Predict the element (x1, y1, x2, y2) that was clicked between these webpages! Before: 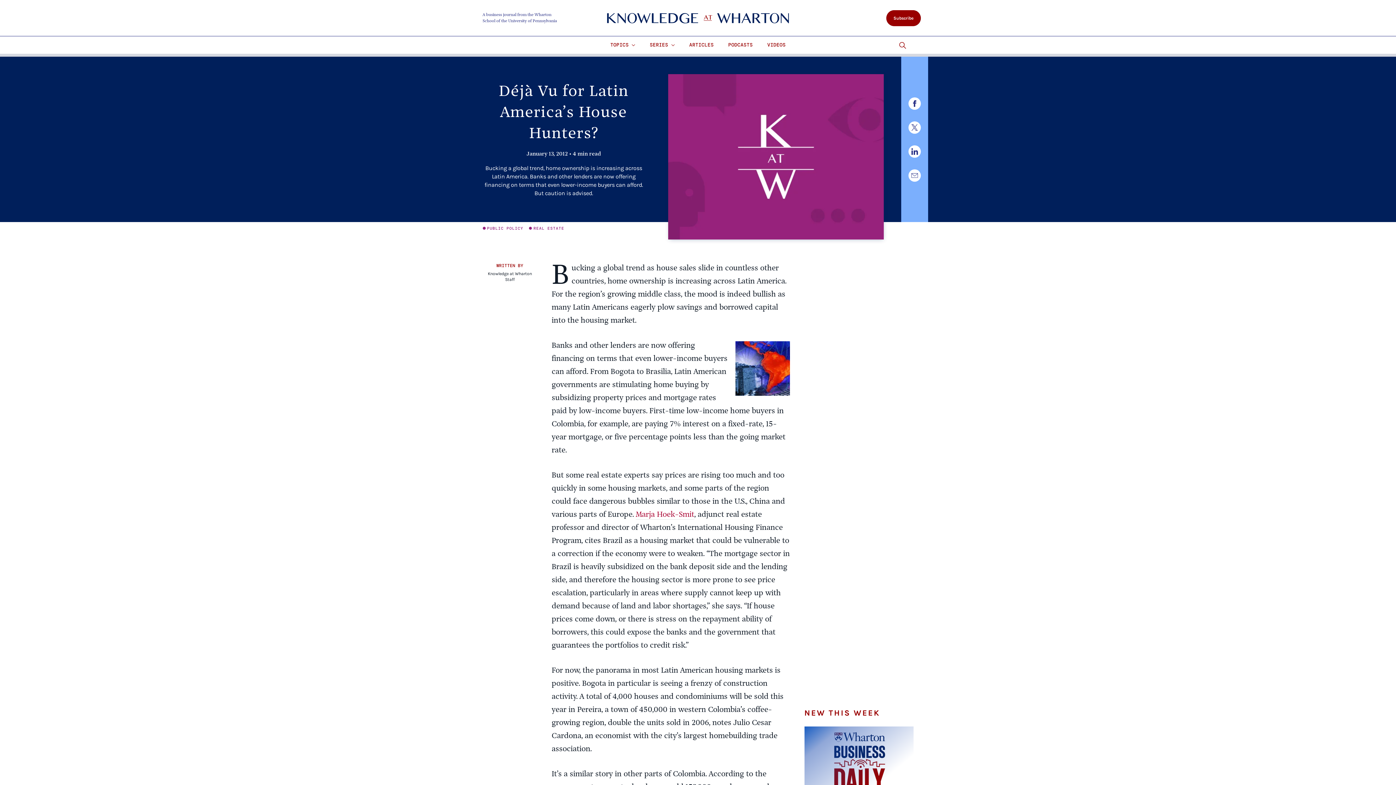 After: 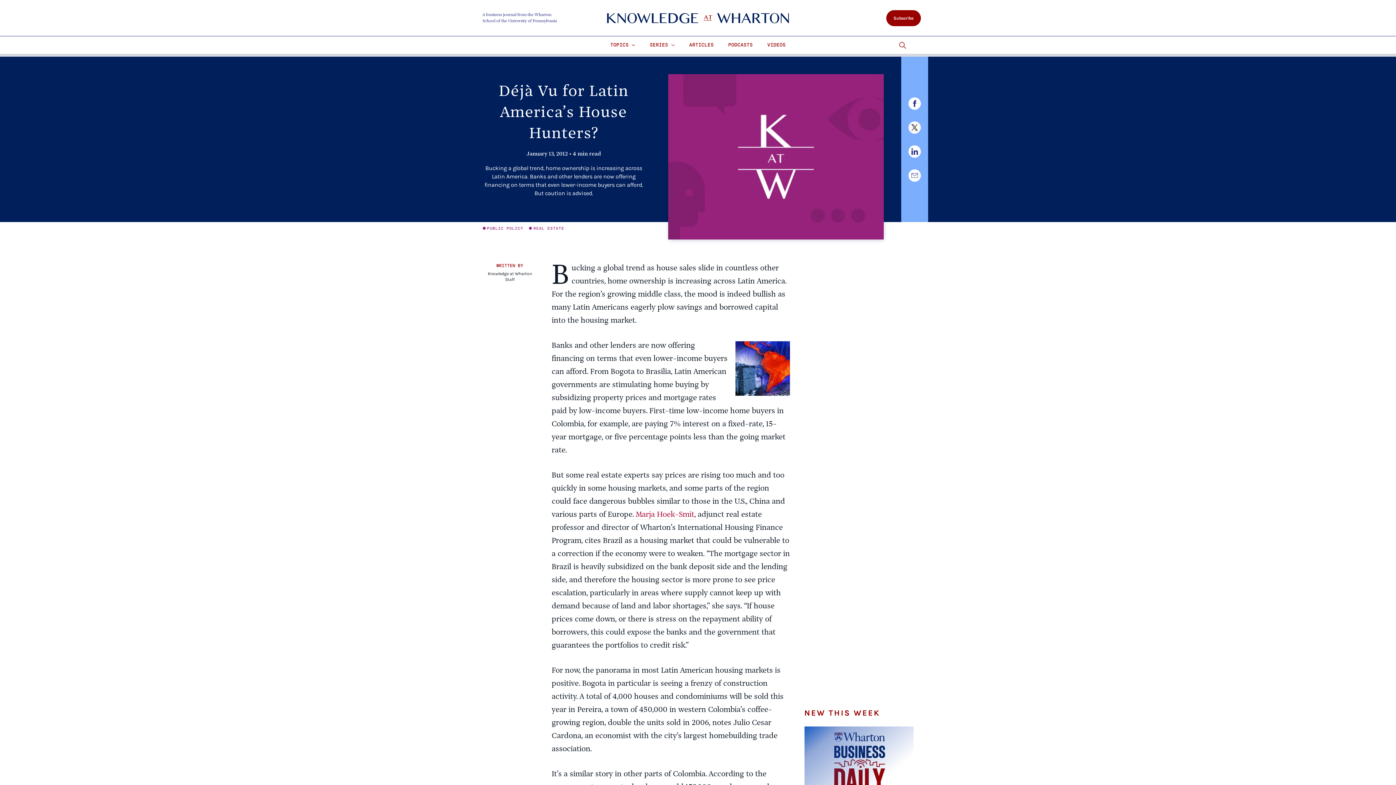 Action: bbox: (908, 121, 920, 133)